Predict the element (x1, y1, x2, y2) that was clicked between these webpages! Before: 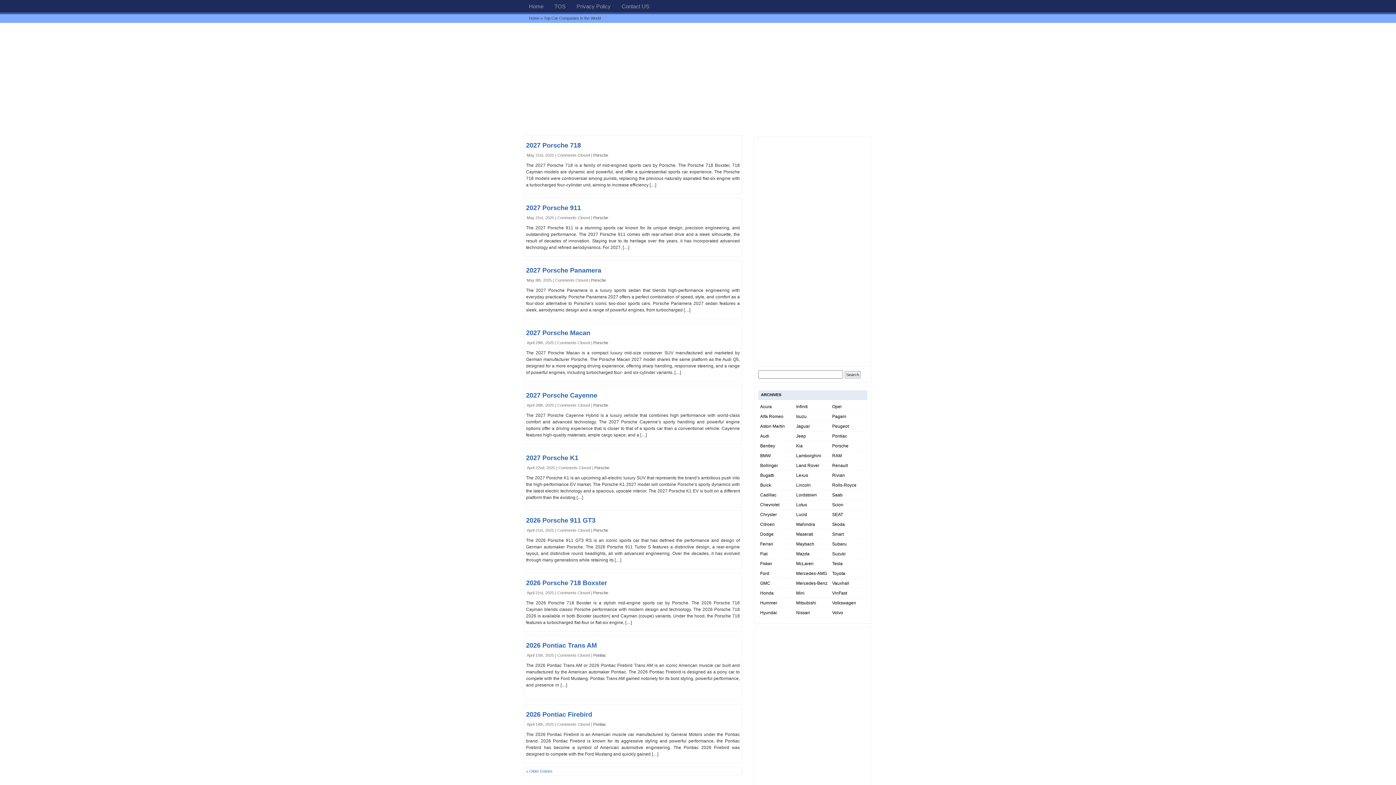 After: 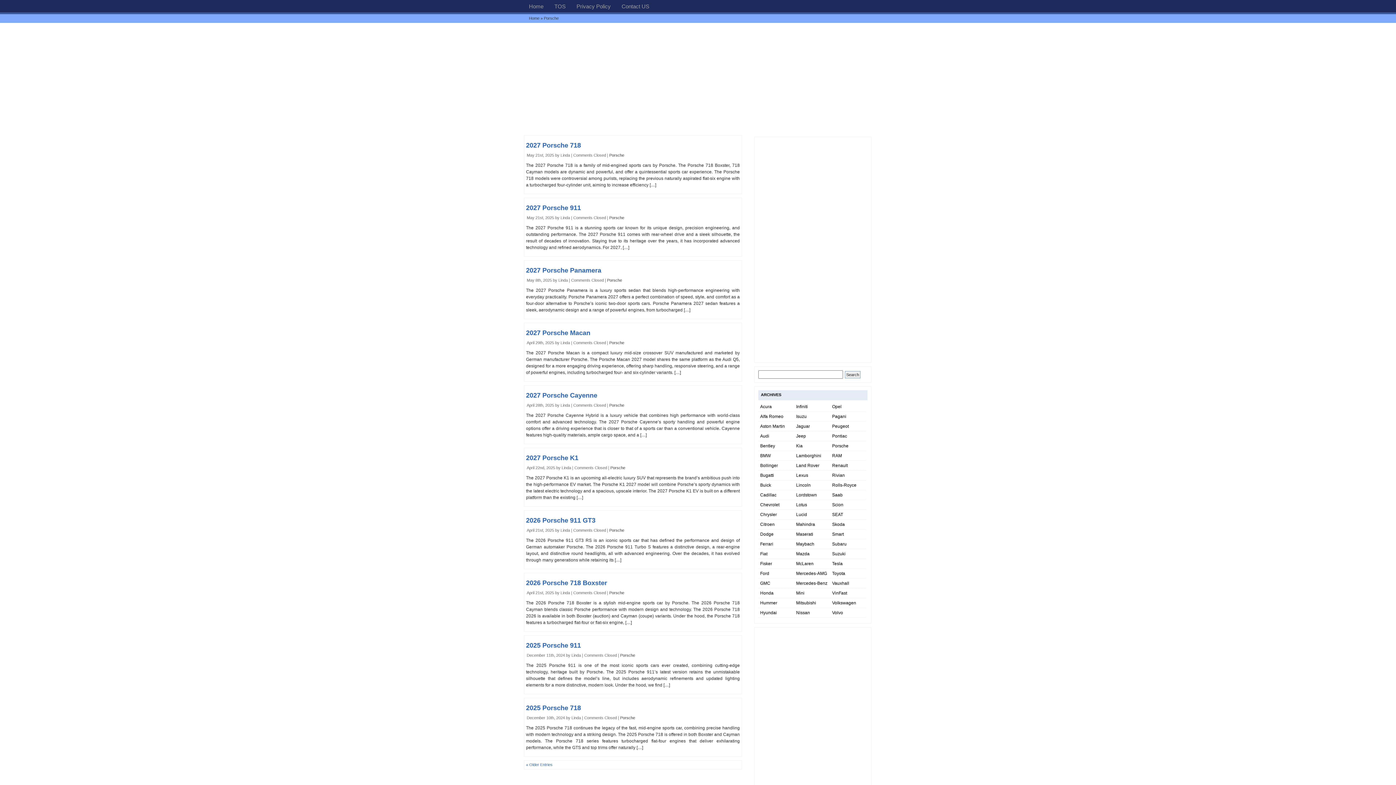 Action: label: Porsche bbox: (593, 528, 608, 532)